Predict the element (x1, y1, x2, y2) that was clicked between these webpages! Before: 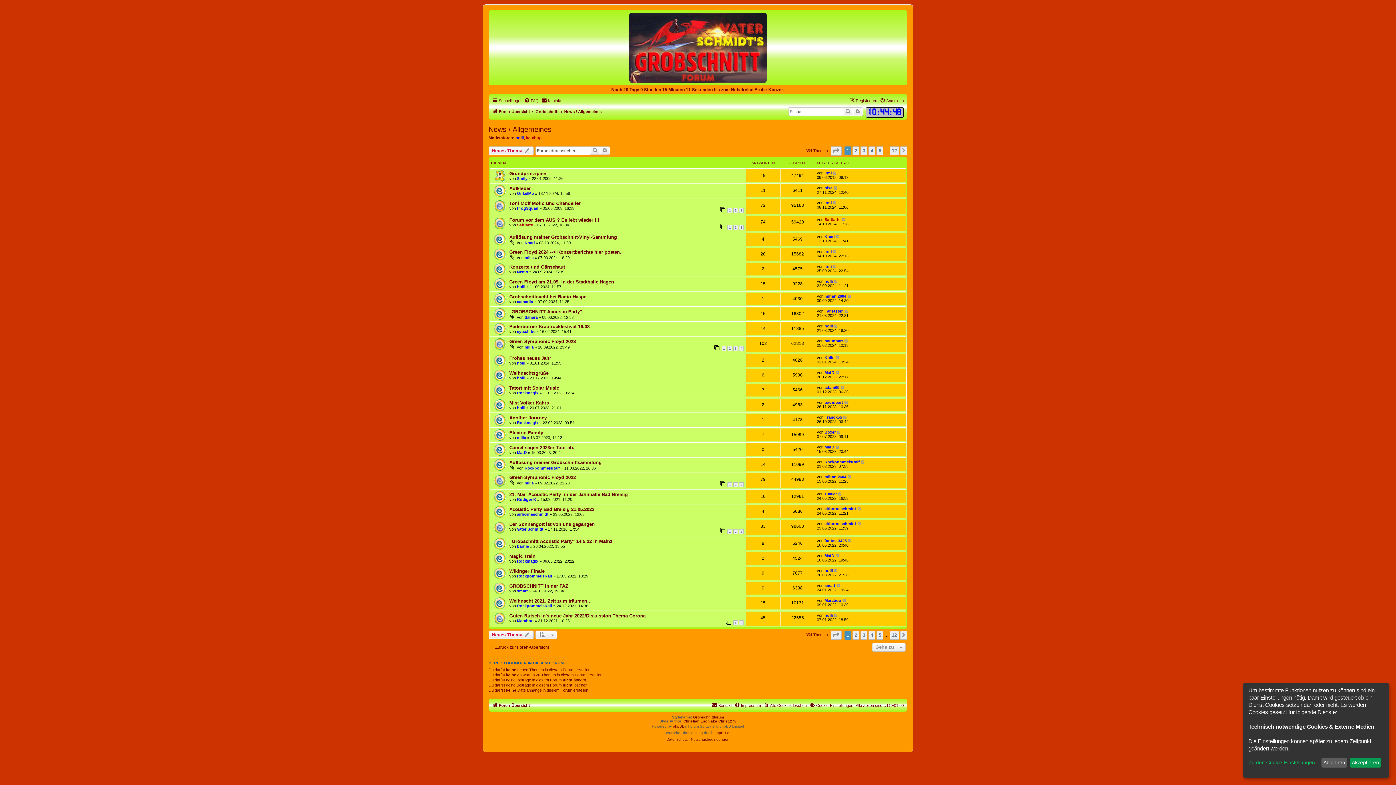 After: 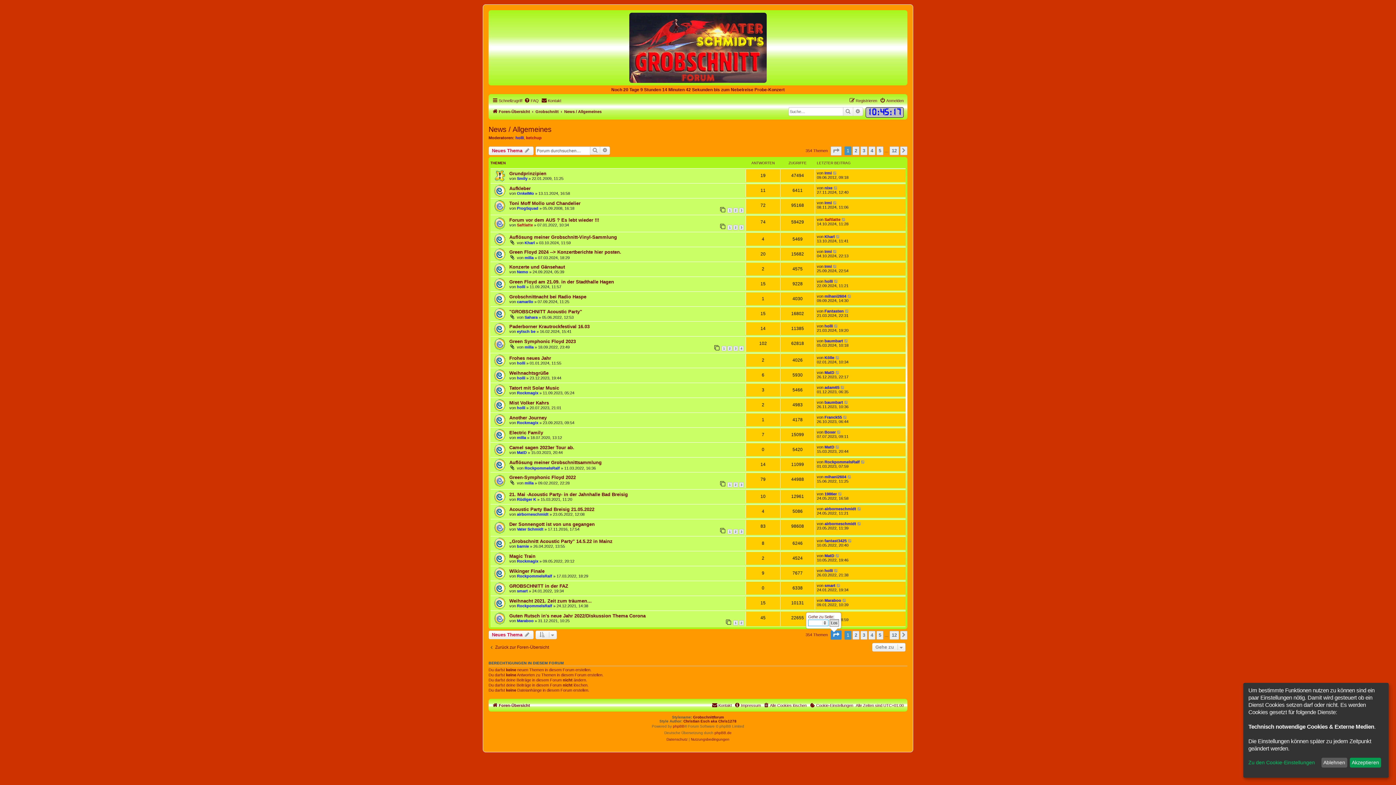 Action: label: Seite 1 von 12 bbox: (830, 631, 841, 640)